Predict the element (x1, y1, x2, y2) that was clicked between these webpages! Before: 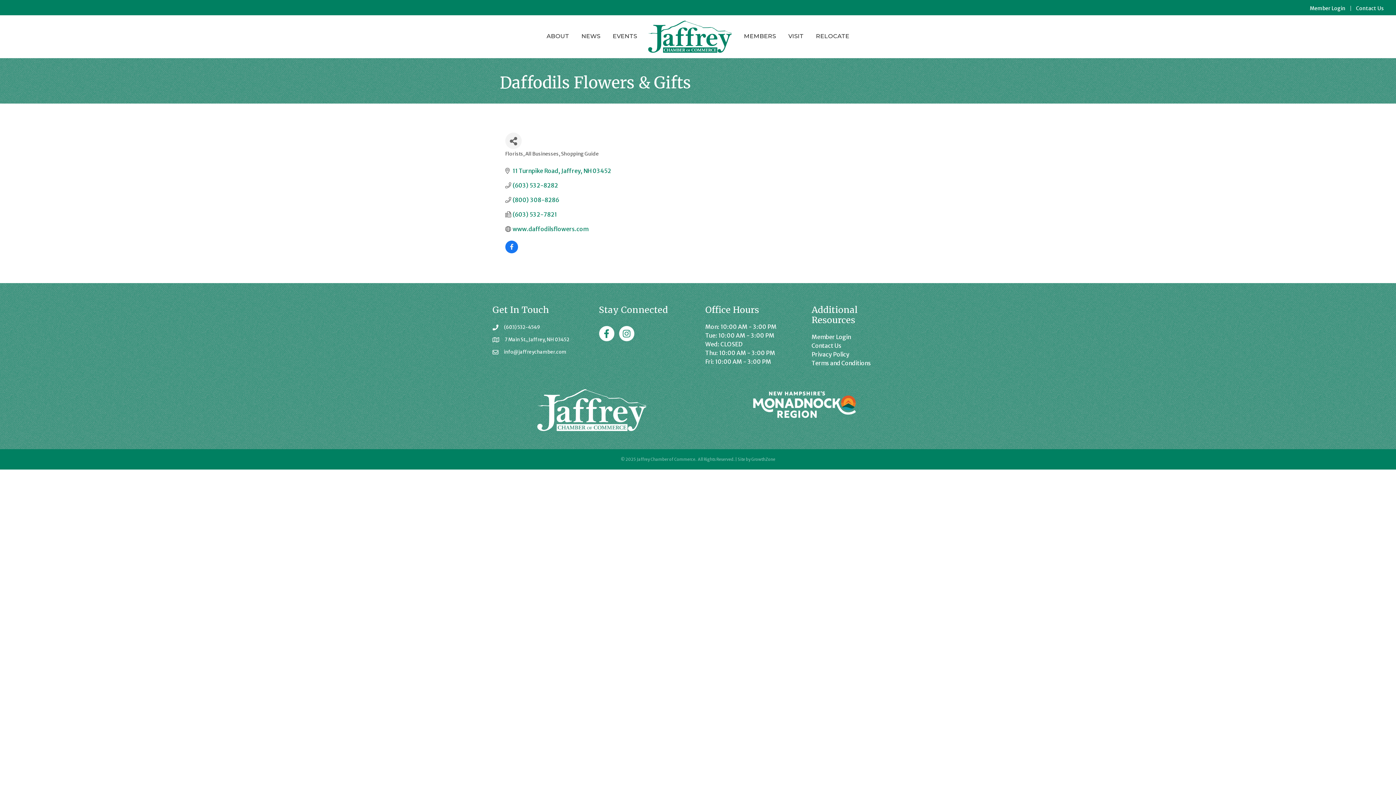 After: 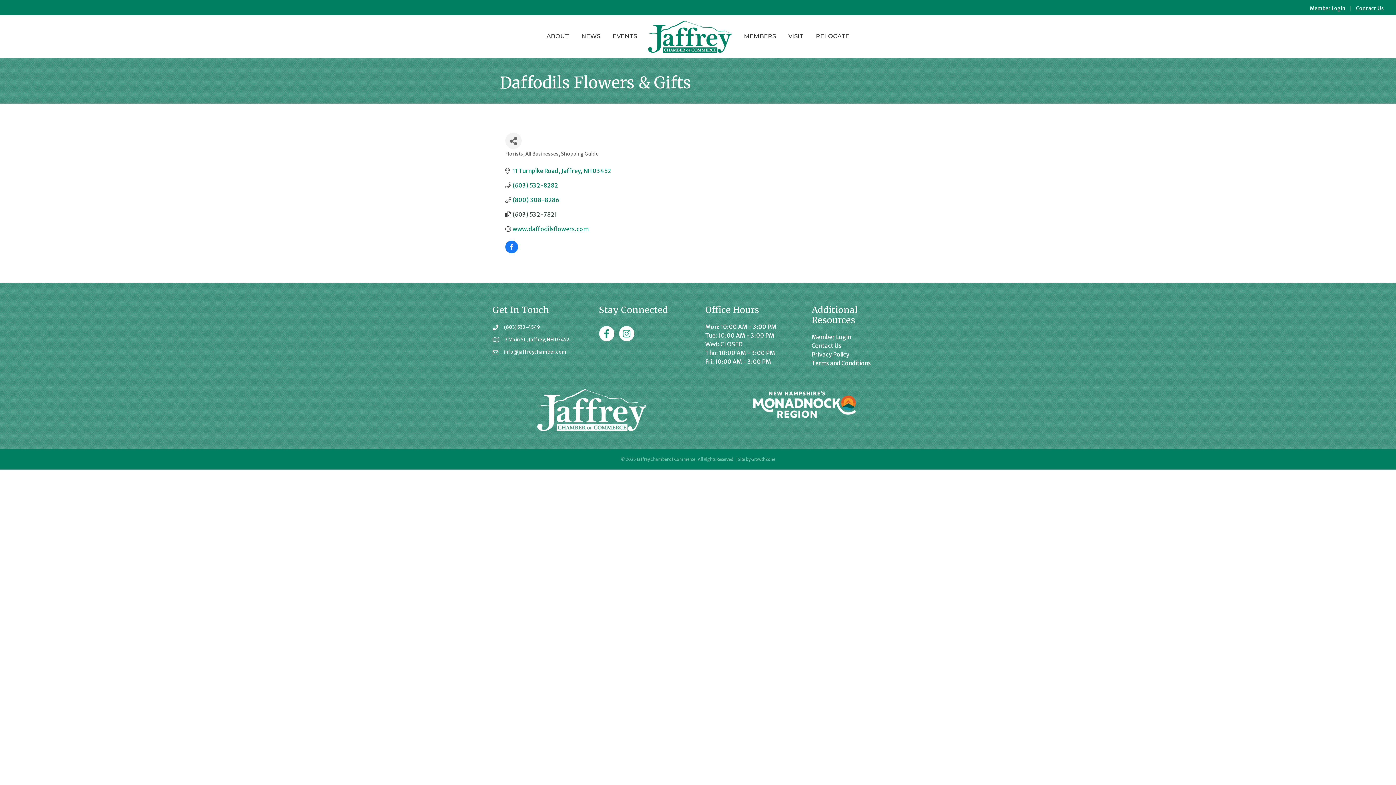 Action: label: (603) 532-7821 bbox: (512, 211, 557, 218)